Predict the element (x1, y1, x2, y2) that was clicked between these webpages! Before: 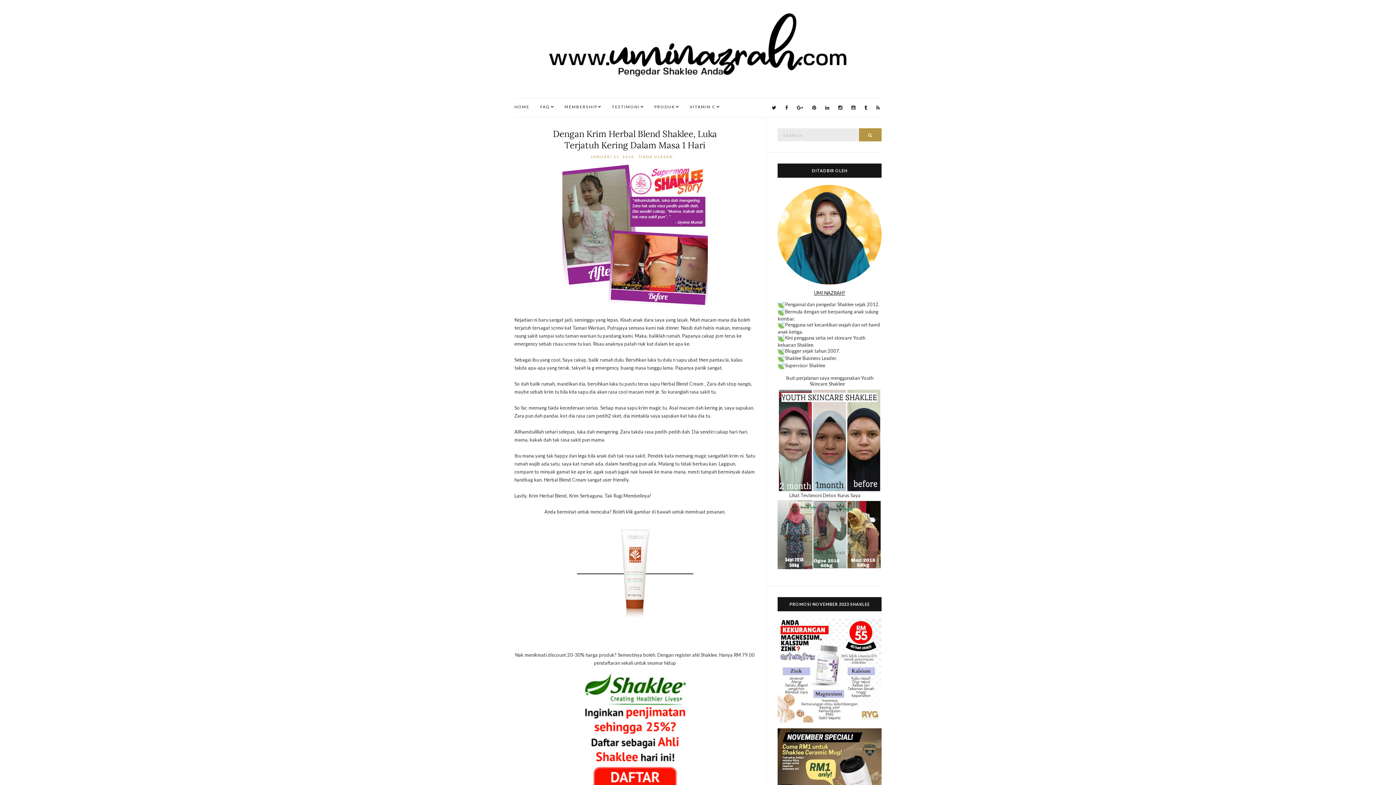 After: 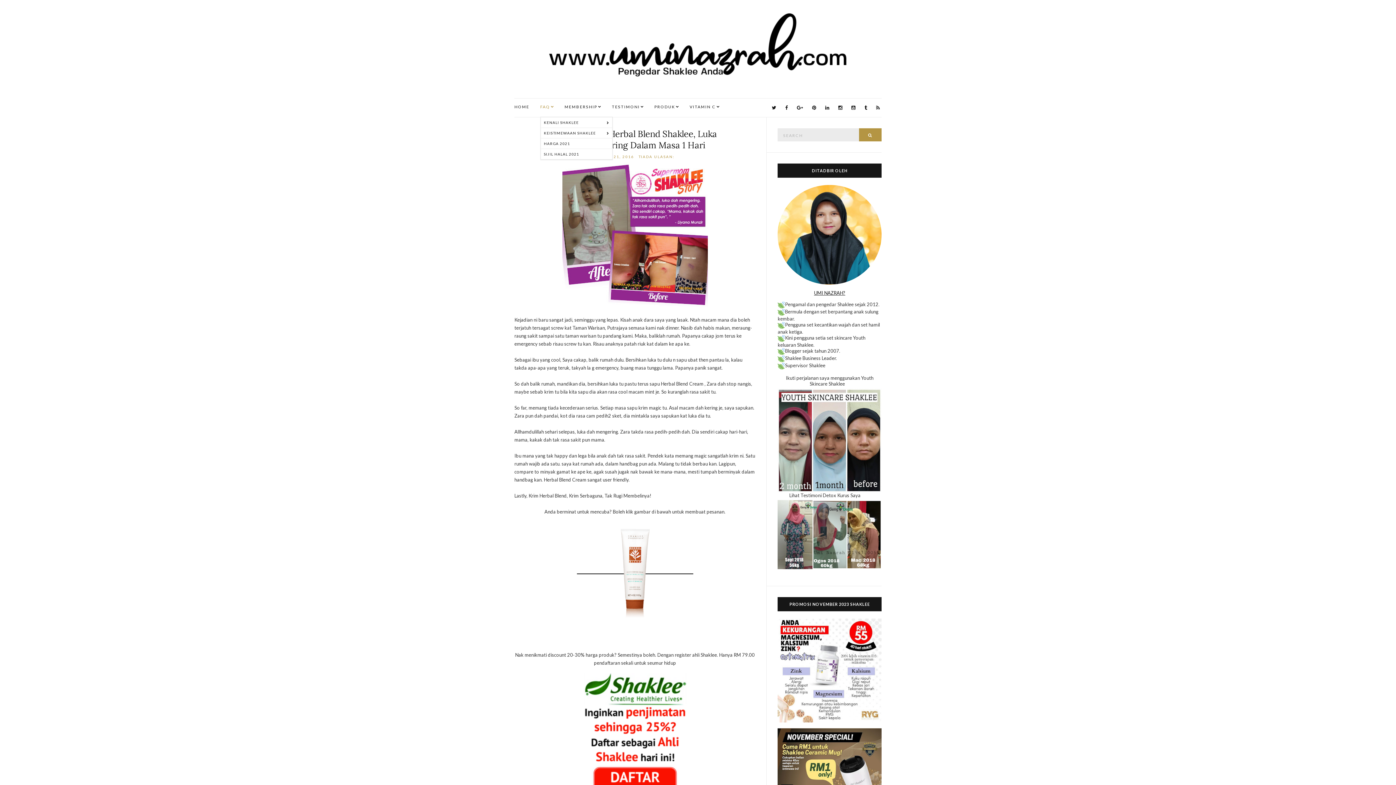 Action: bbox: (540, 104, 553, 109) label: FAQ